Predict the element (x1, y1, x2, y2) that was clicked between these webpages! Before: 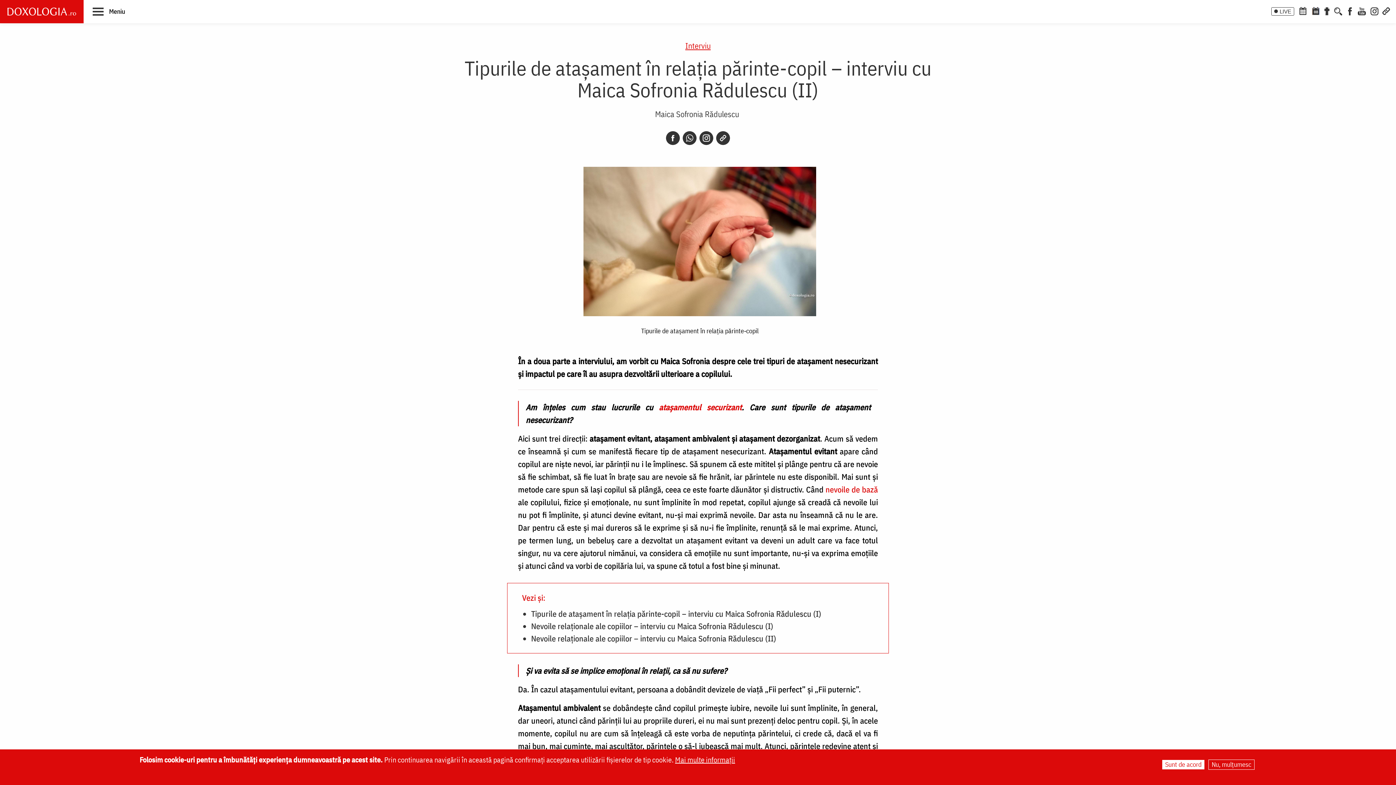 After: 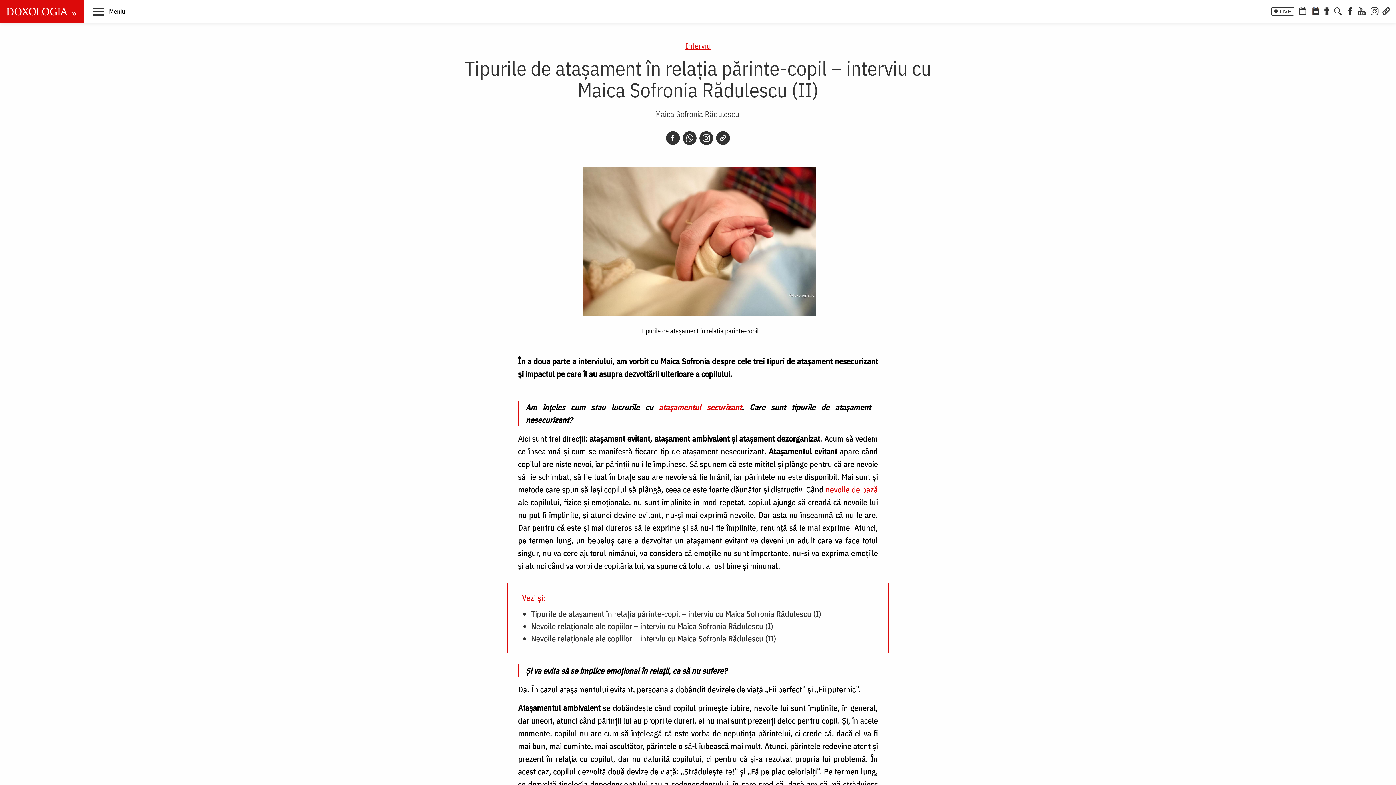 Action: bbox: (1208, 760, 1254, 770) label: Nu, mulțumesc